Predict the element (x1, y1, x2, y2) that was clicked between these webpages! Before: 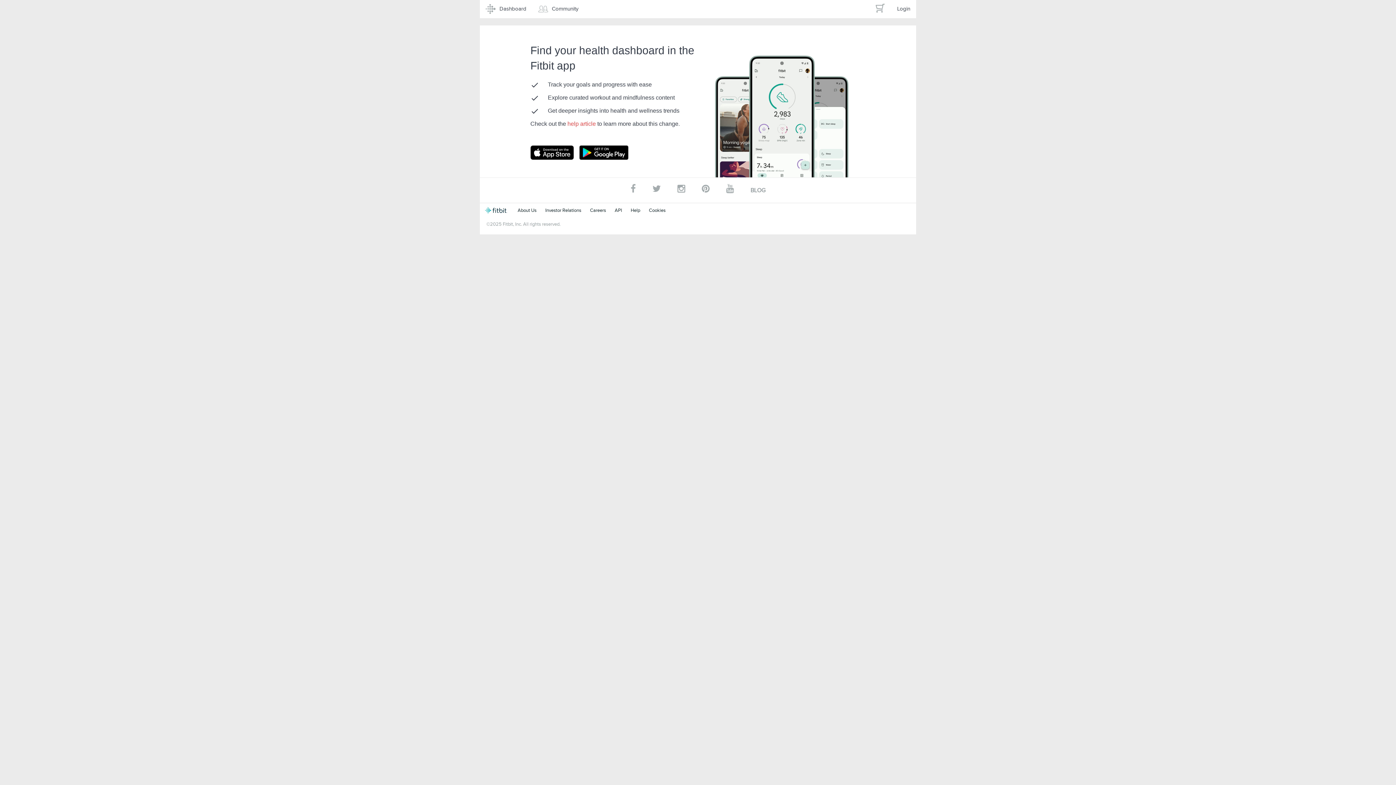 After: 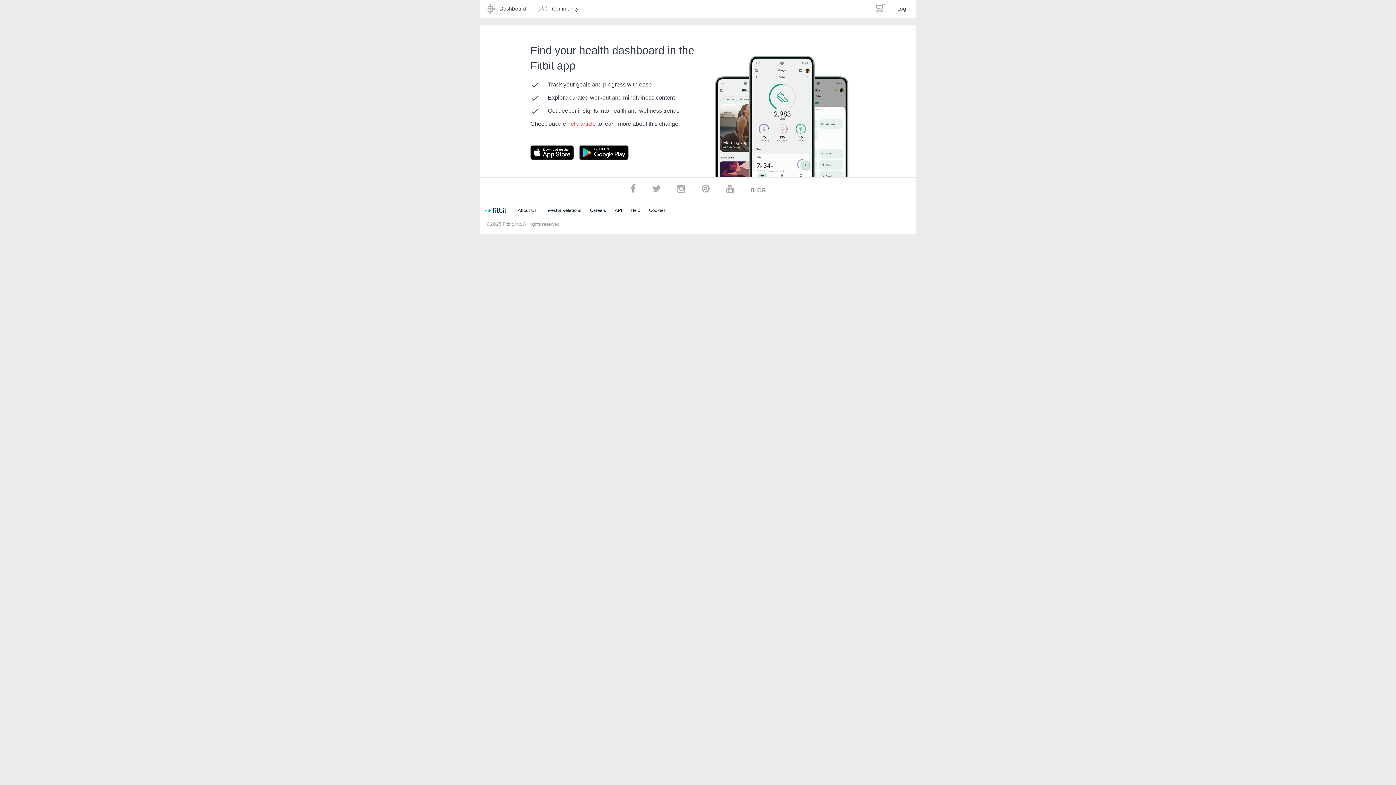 Action: label: help article  bbox: (567, 120, 597, 126)